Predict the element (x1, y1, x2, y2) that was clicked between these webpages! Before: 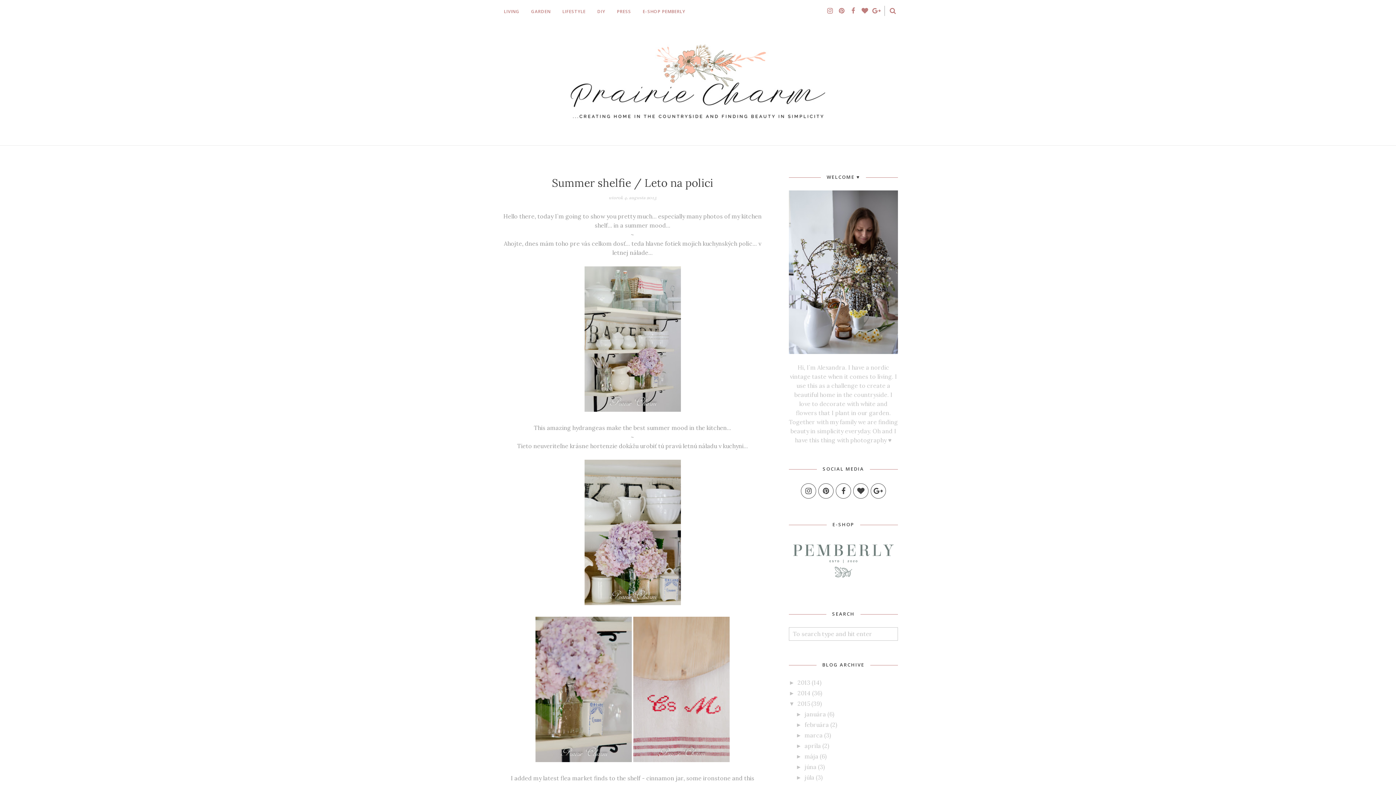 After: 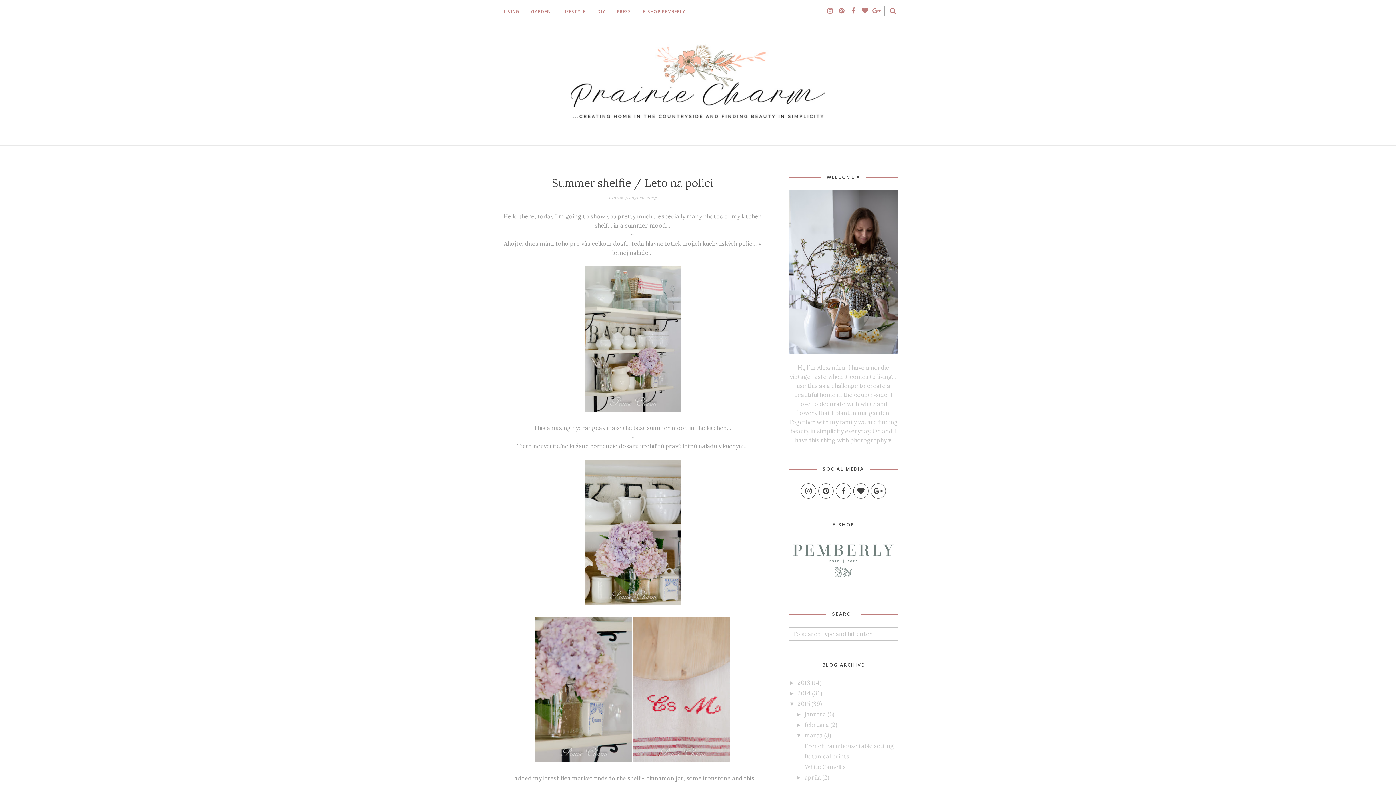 Action: label: ►   bbox: (796, 732, 804, 739)